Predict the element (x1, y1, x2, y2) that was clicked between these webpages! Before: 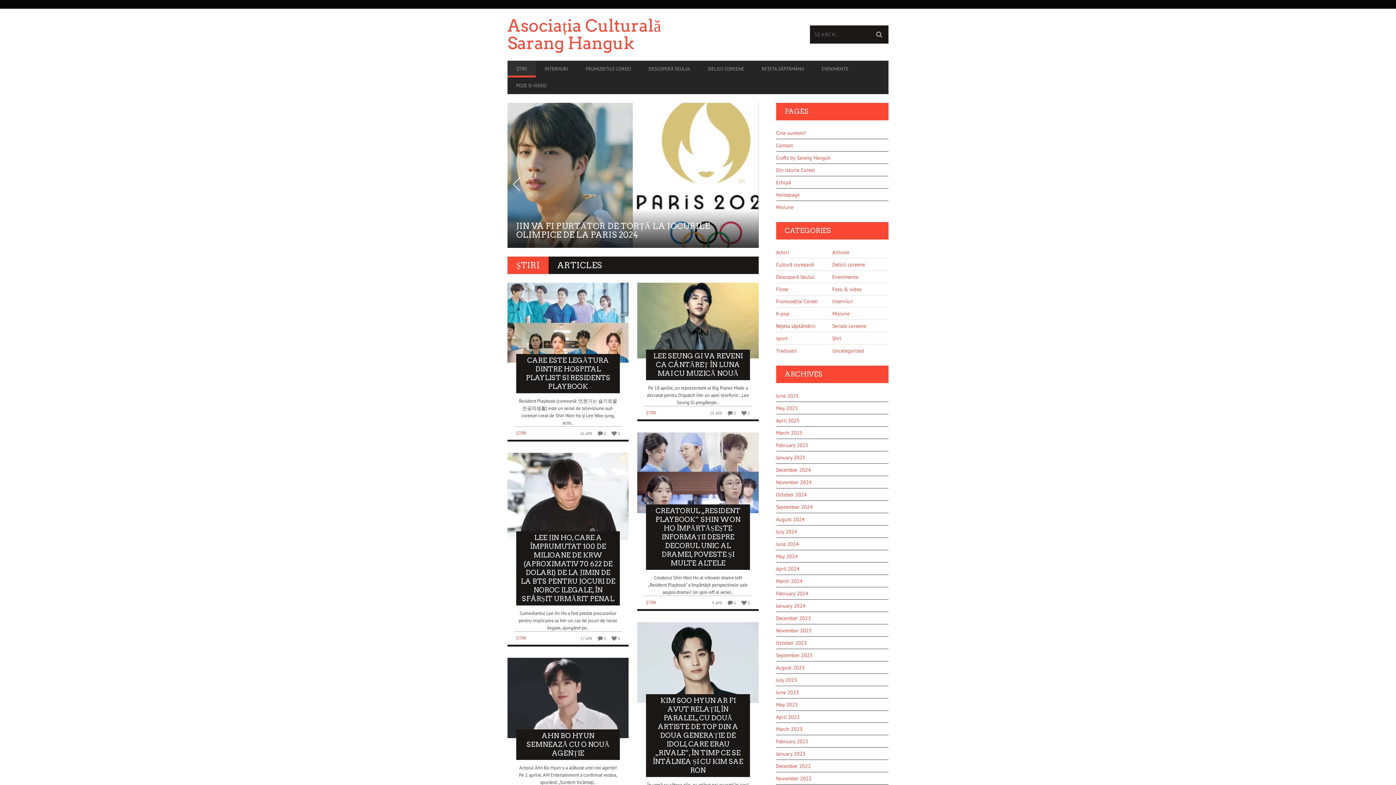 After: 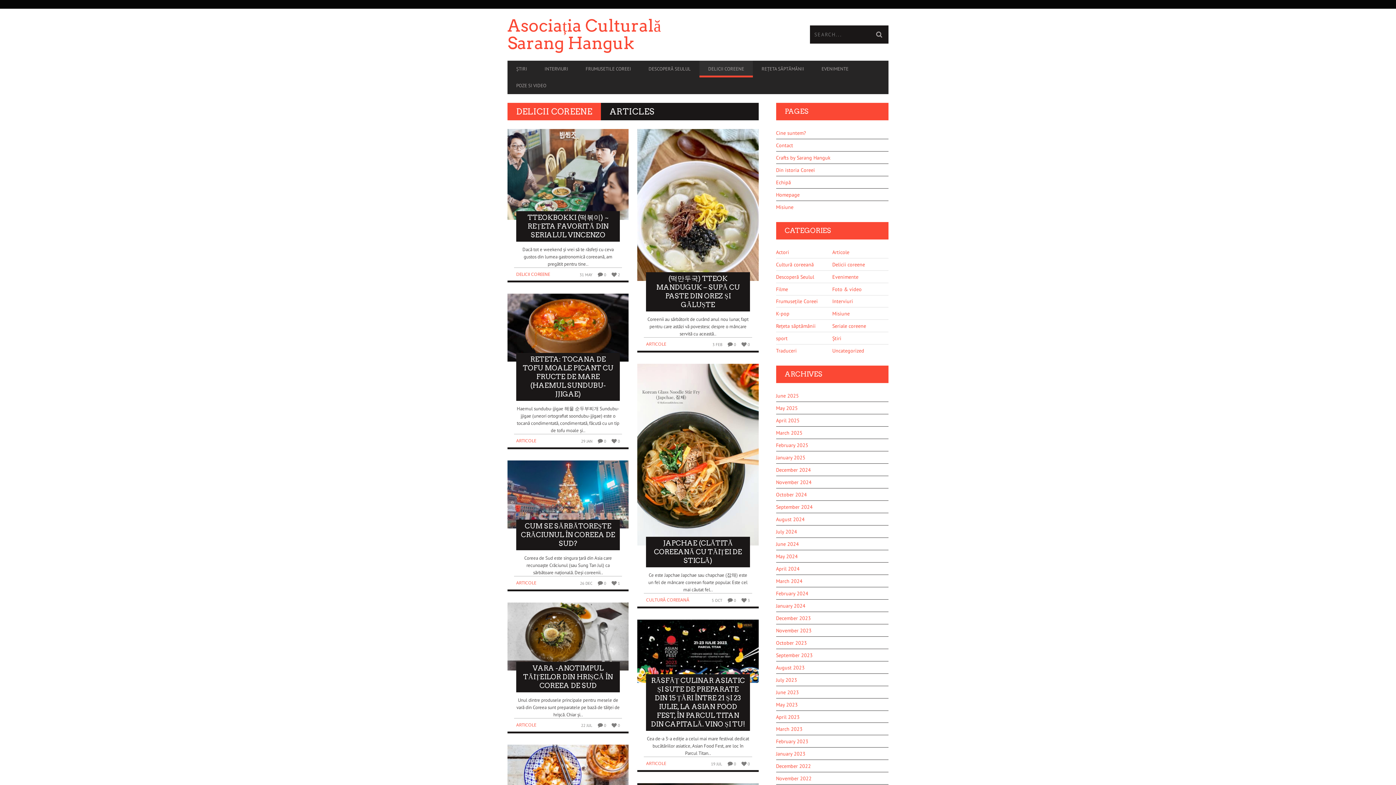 Action: label: DELICII COREENE bbox: (699, 62, 753, 75)